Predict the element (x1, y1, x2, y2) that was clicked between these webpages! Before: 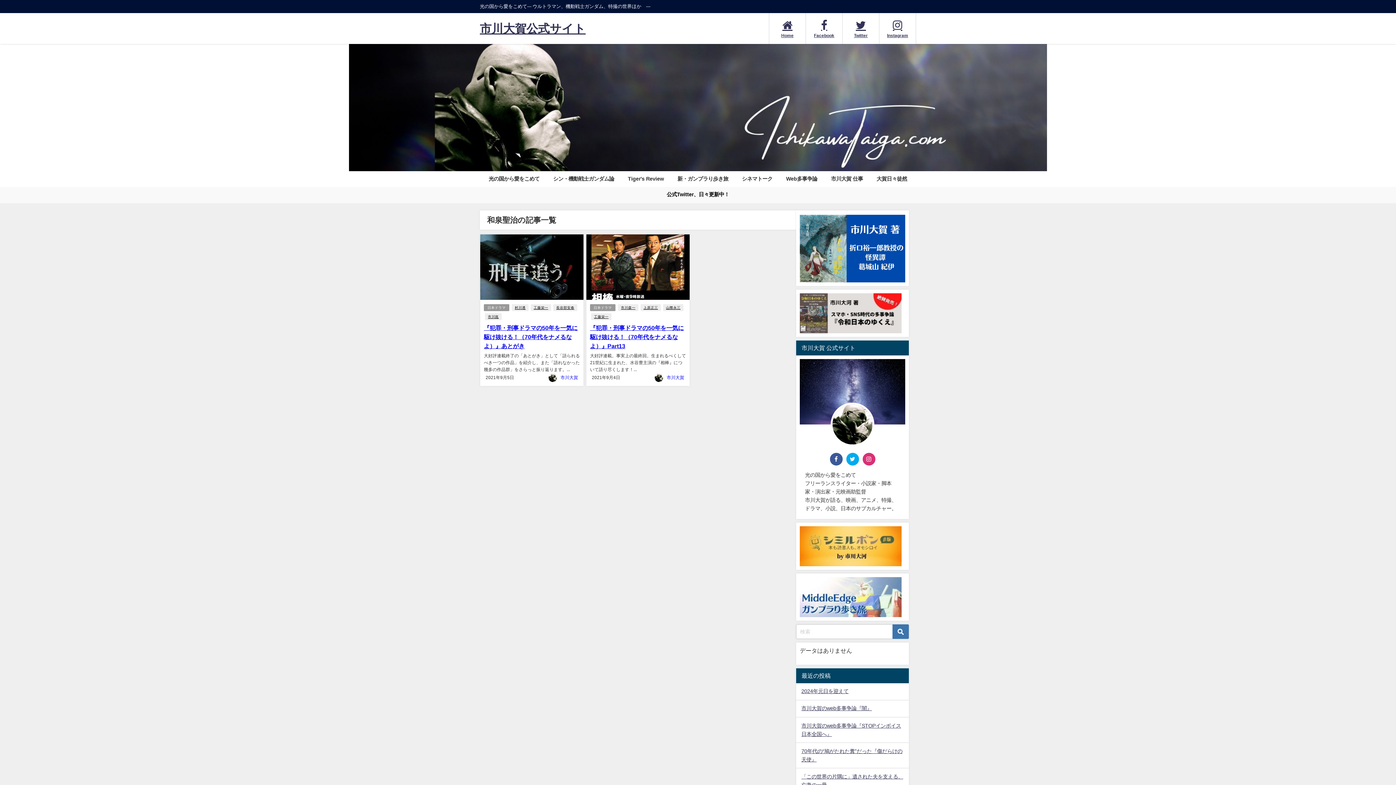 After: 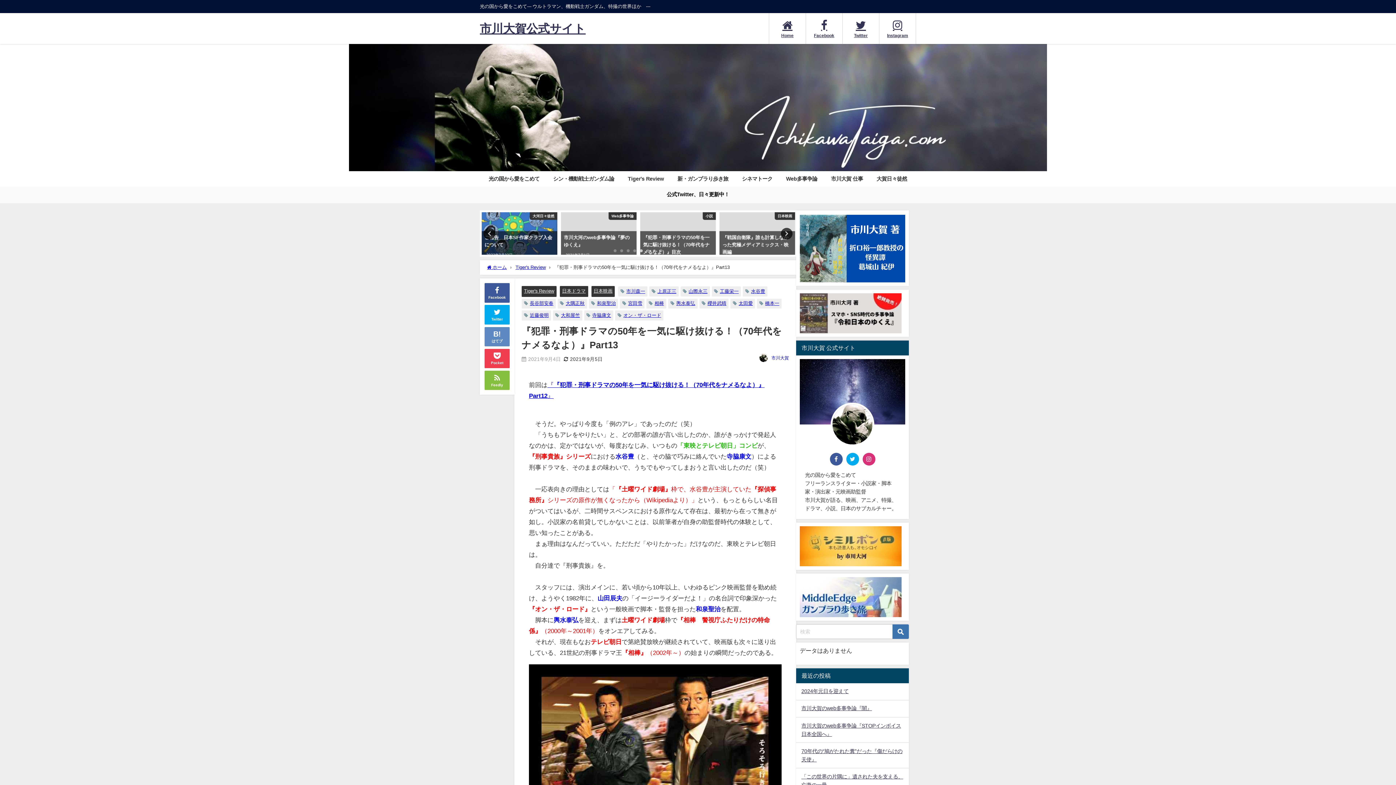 Action: label: 『犯罪・刑事ドラマの50年を一気に駆け抜ける！（70年代をナメるなよ）』Part13 bbox: (590, 325, 683, 349)